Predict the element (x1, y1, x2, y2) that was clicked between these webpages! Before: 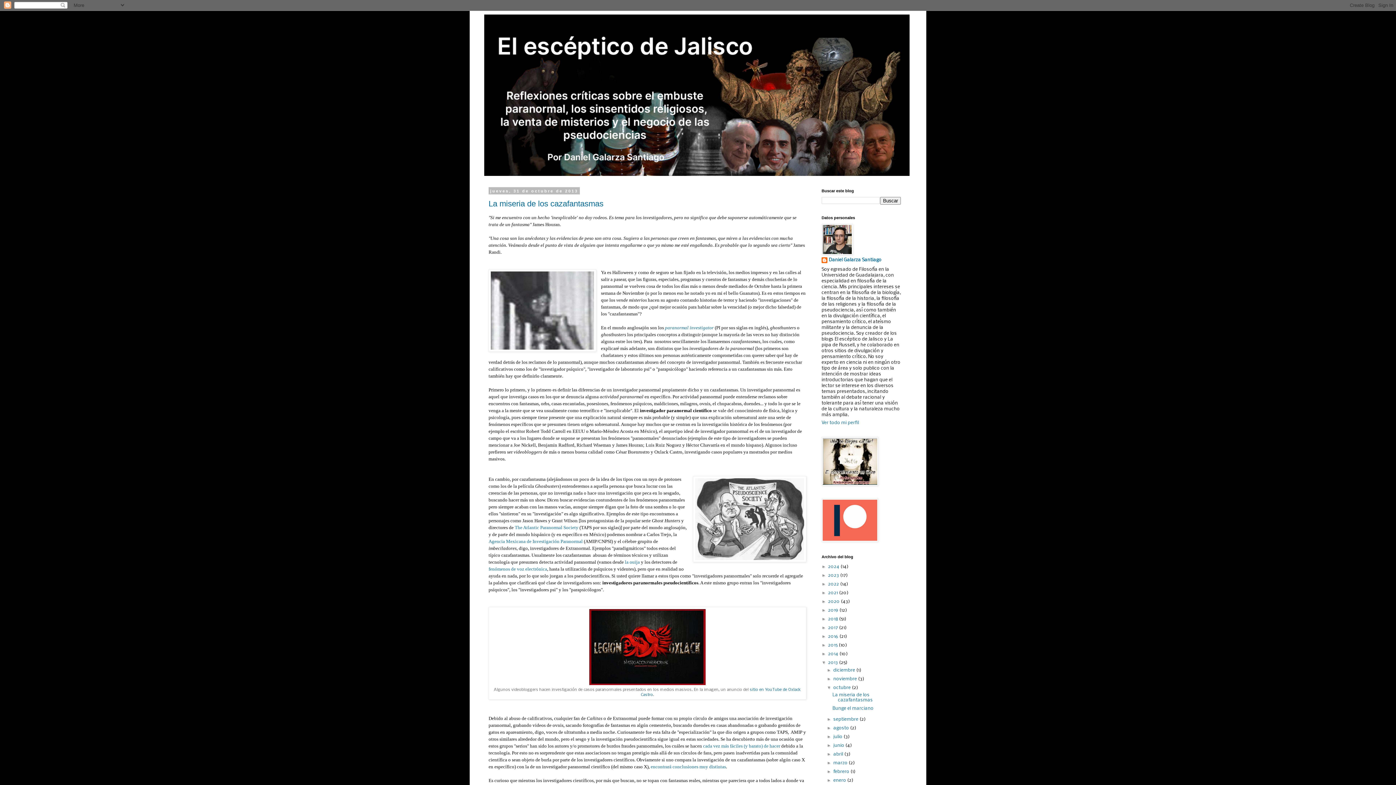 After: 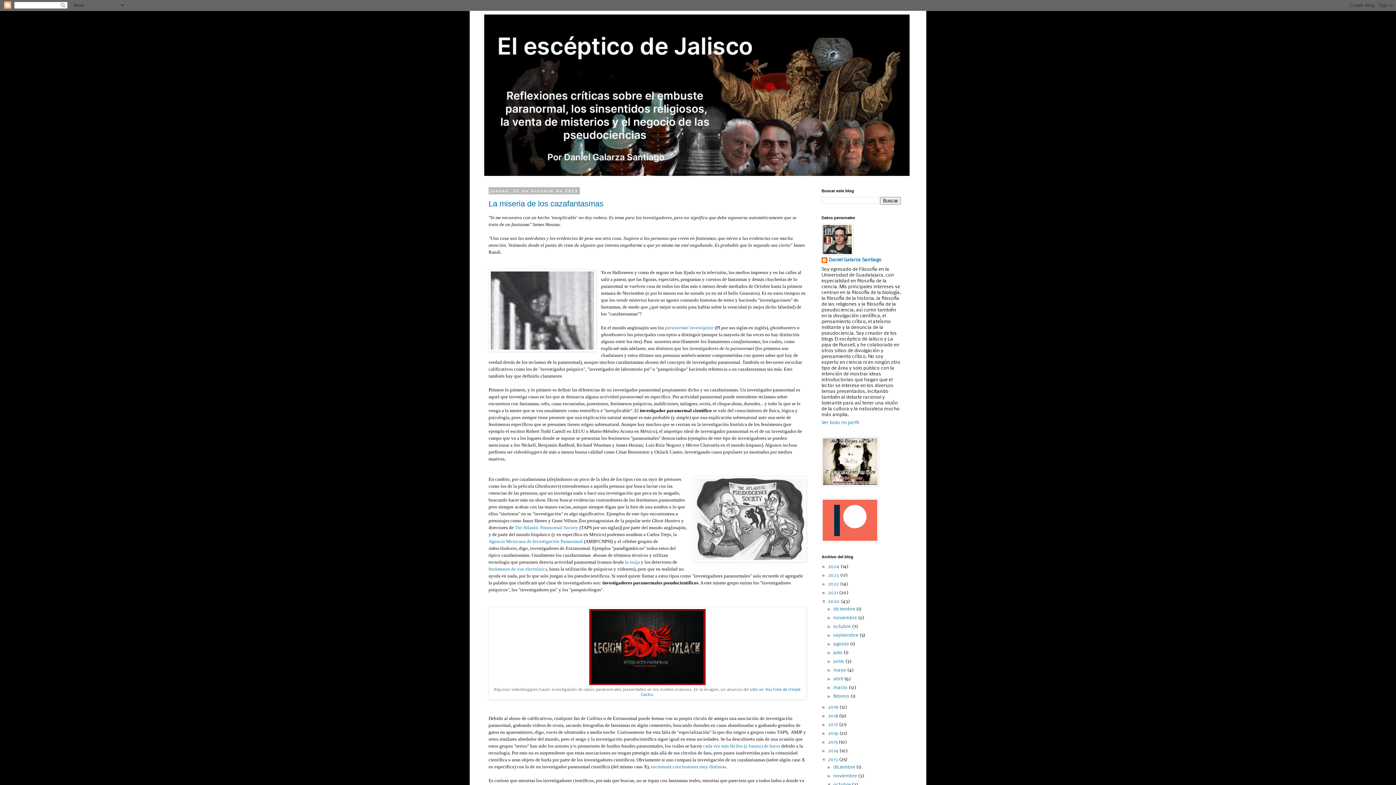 Action: label: ►   bbox: (821, 599, 828, 604)